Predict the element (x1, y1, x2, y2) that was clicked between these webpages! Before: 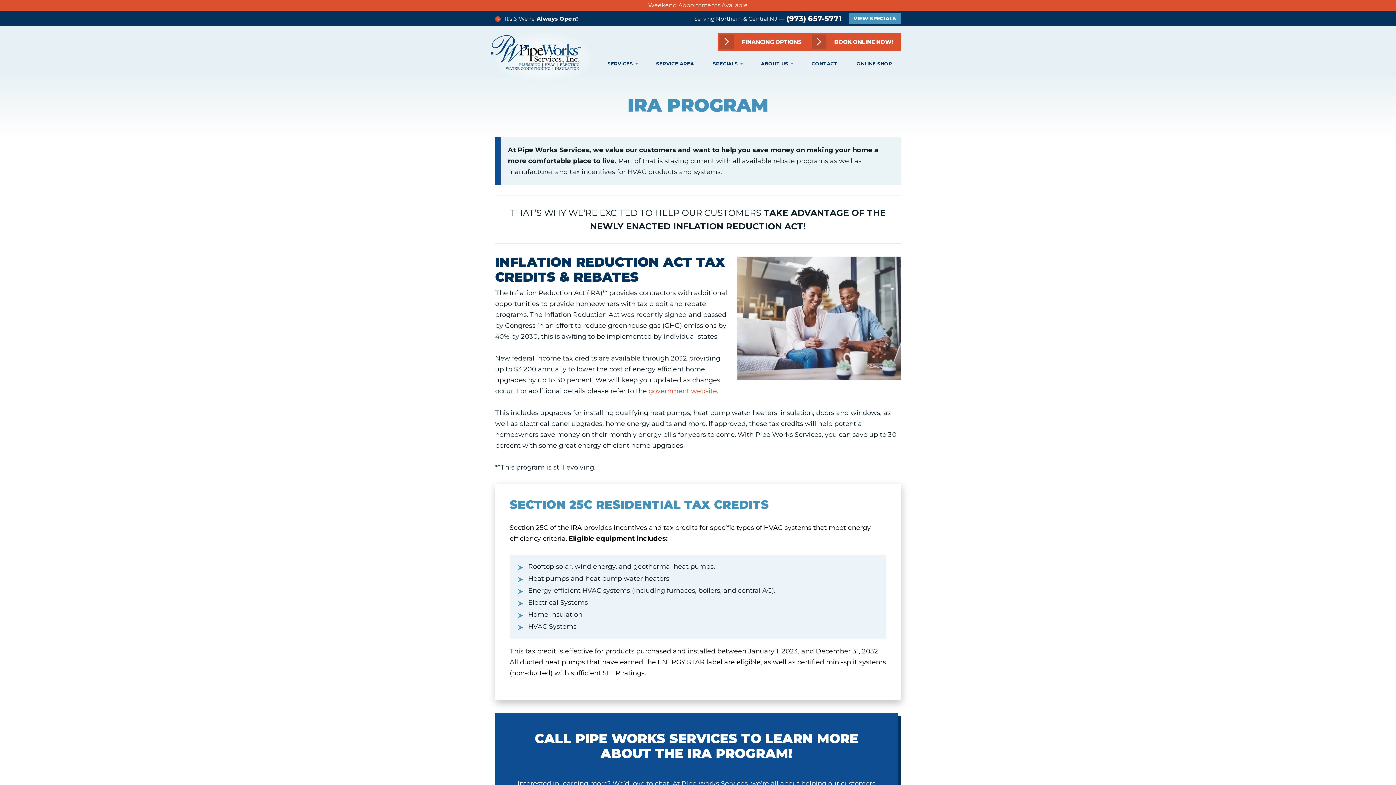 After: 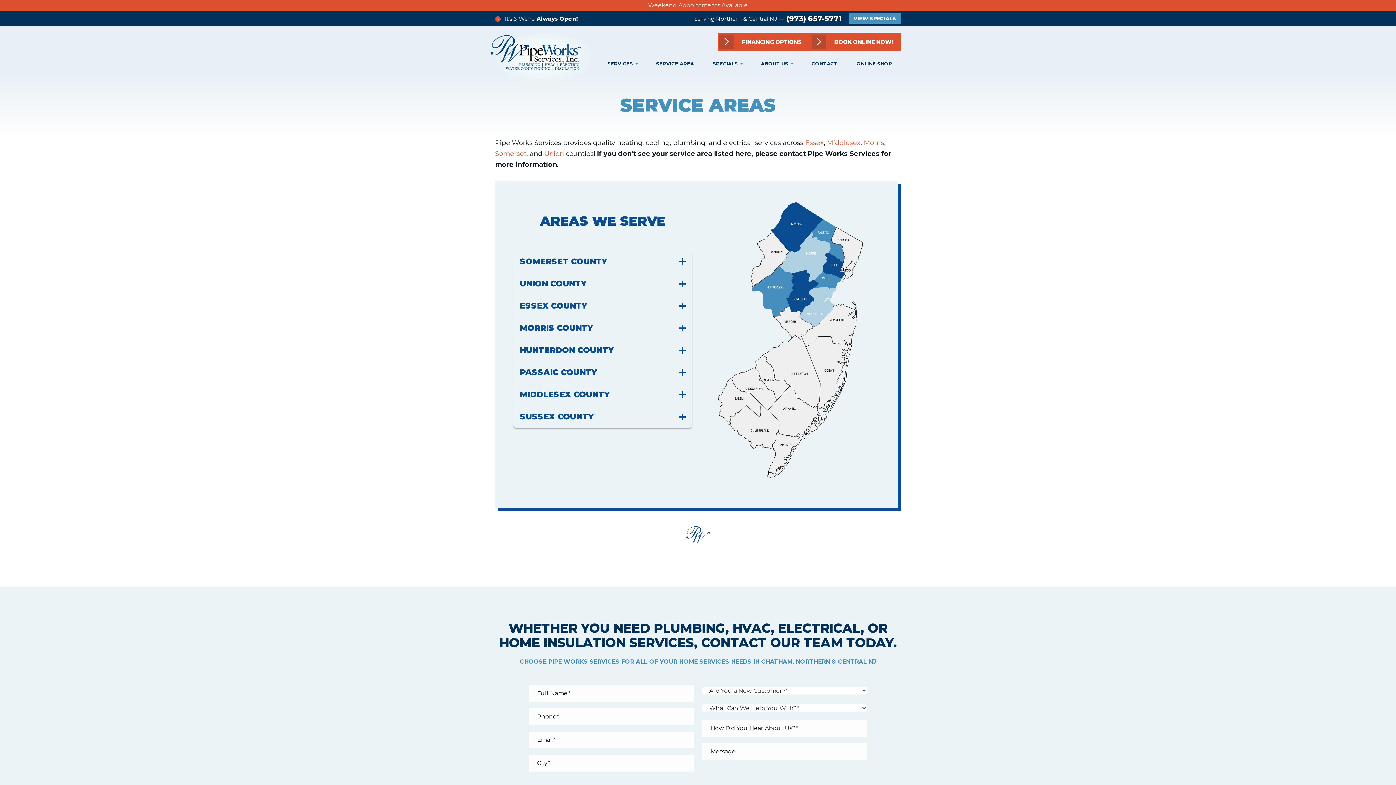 Action: label: SERVICE AREA bbox: (651, 54, 698, 73)